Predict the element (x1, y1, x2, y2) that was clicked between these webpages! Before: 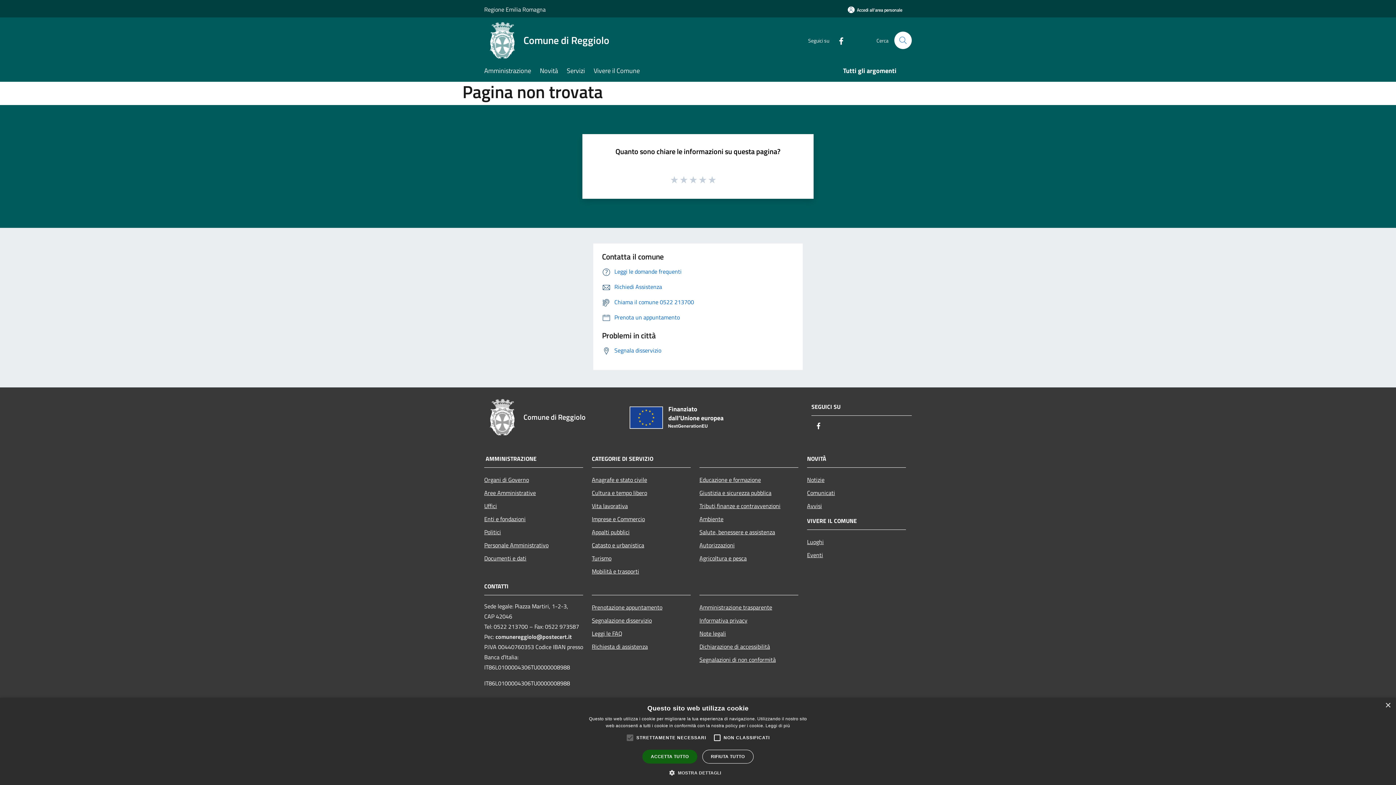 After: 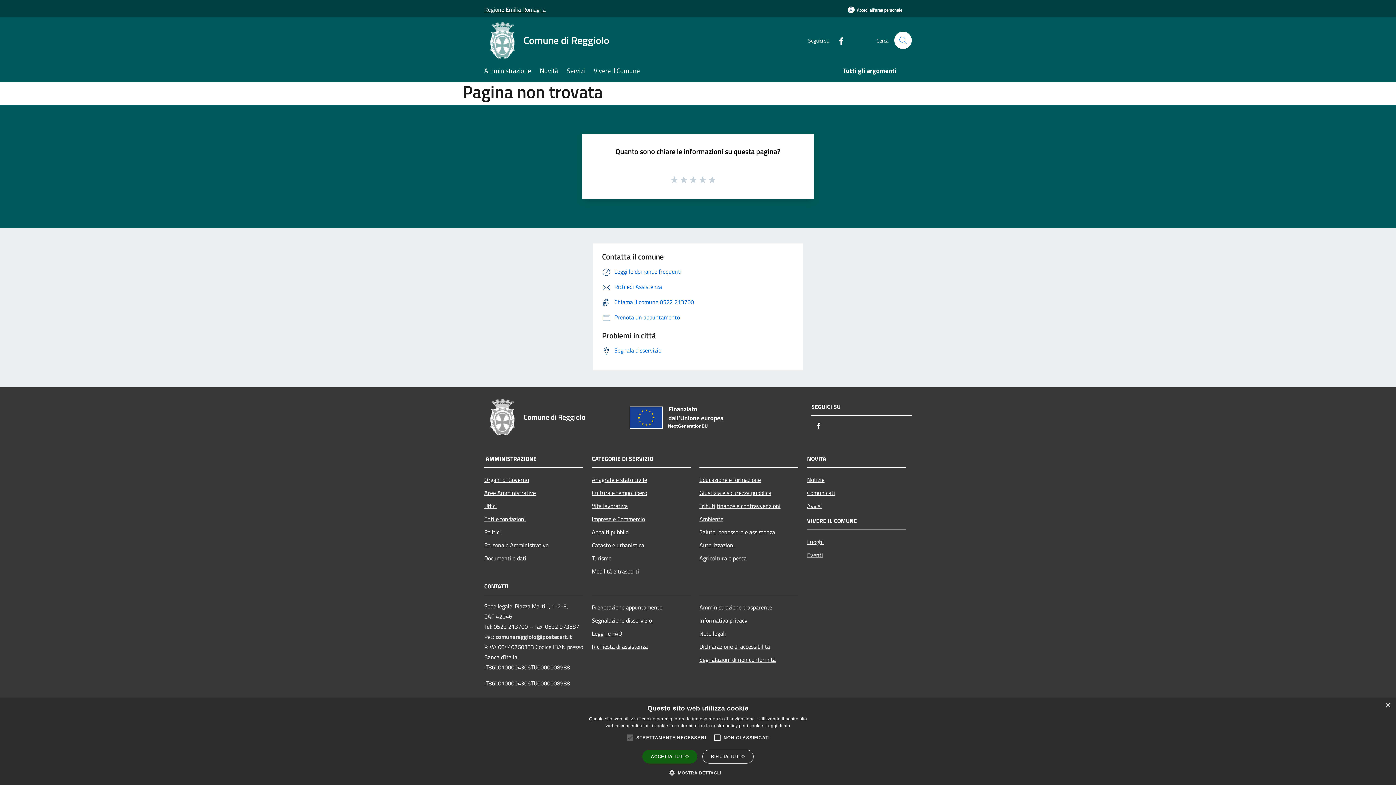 Action: label: Regione Emilia Romagna bbox: (484, 0, 545, 18)